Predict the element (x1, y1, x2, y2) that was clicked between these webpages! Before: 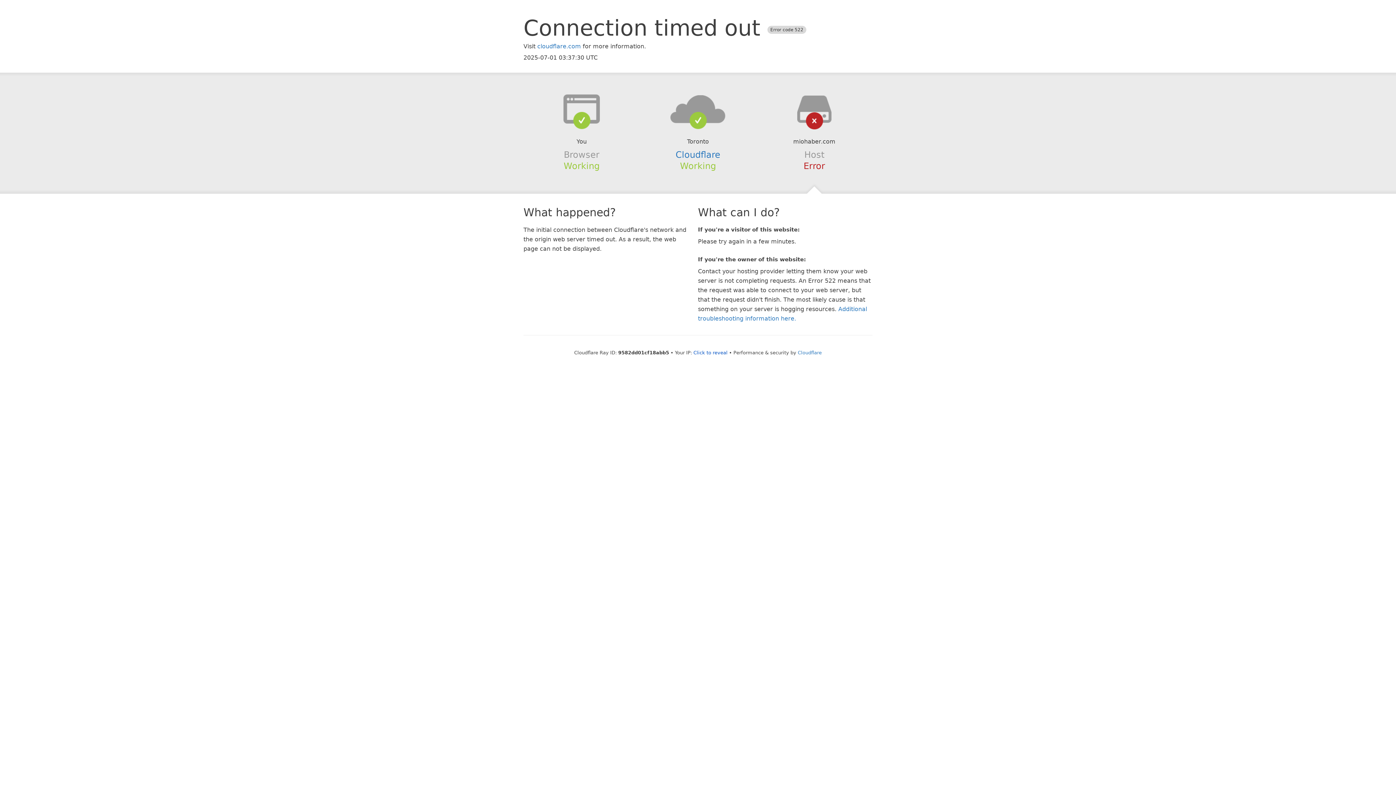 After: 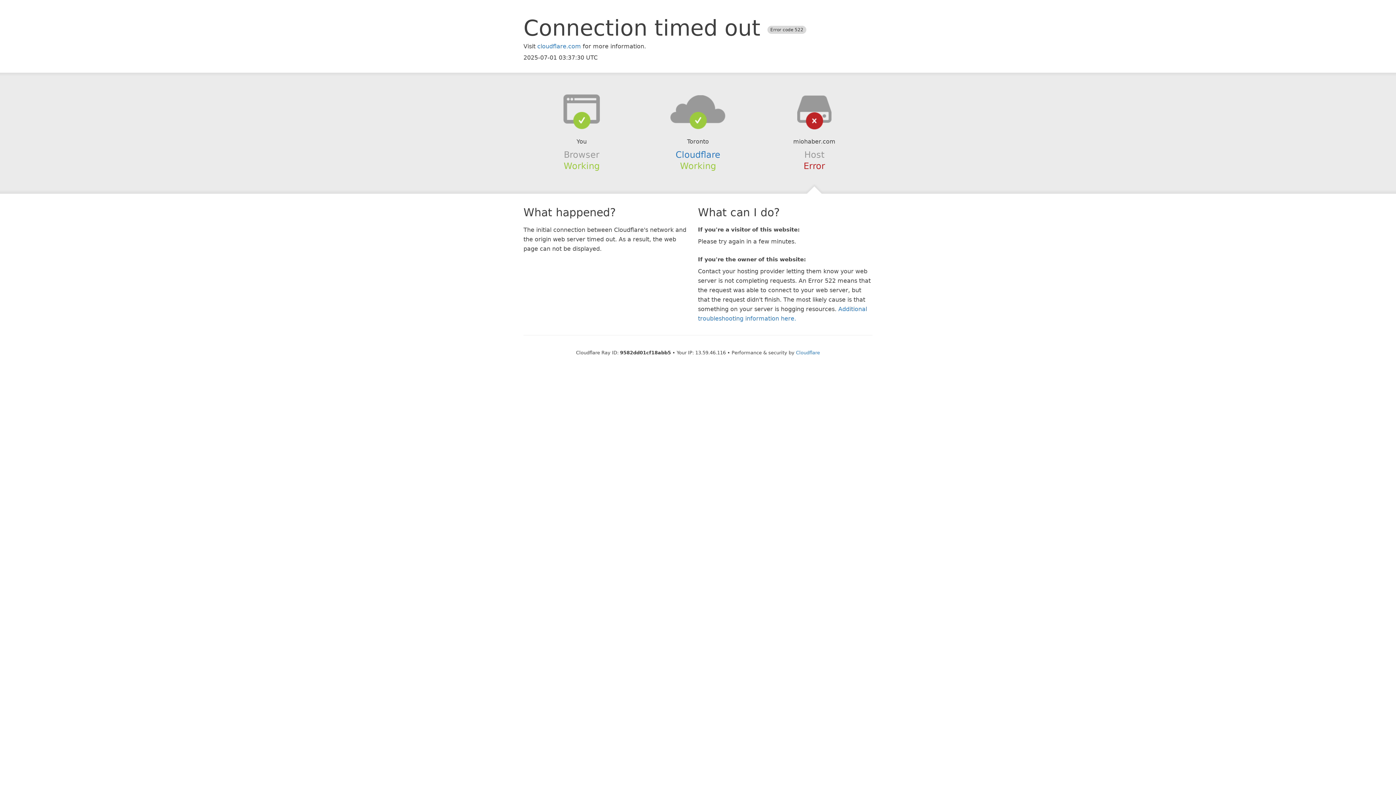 Action: label: Click to reveal bbox: (693, 350, 727, 355)